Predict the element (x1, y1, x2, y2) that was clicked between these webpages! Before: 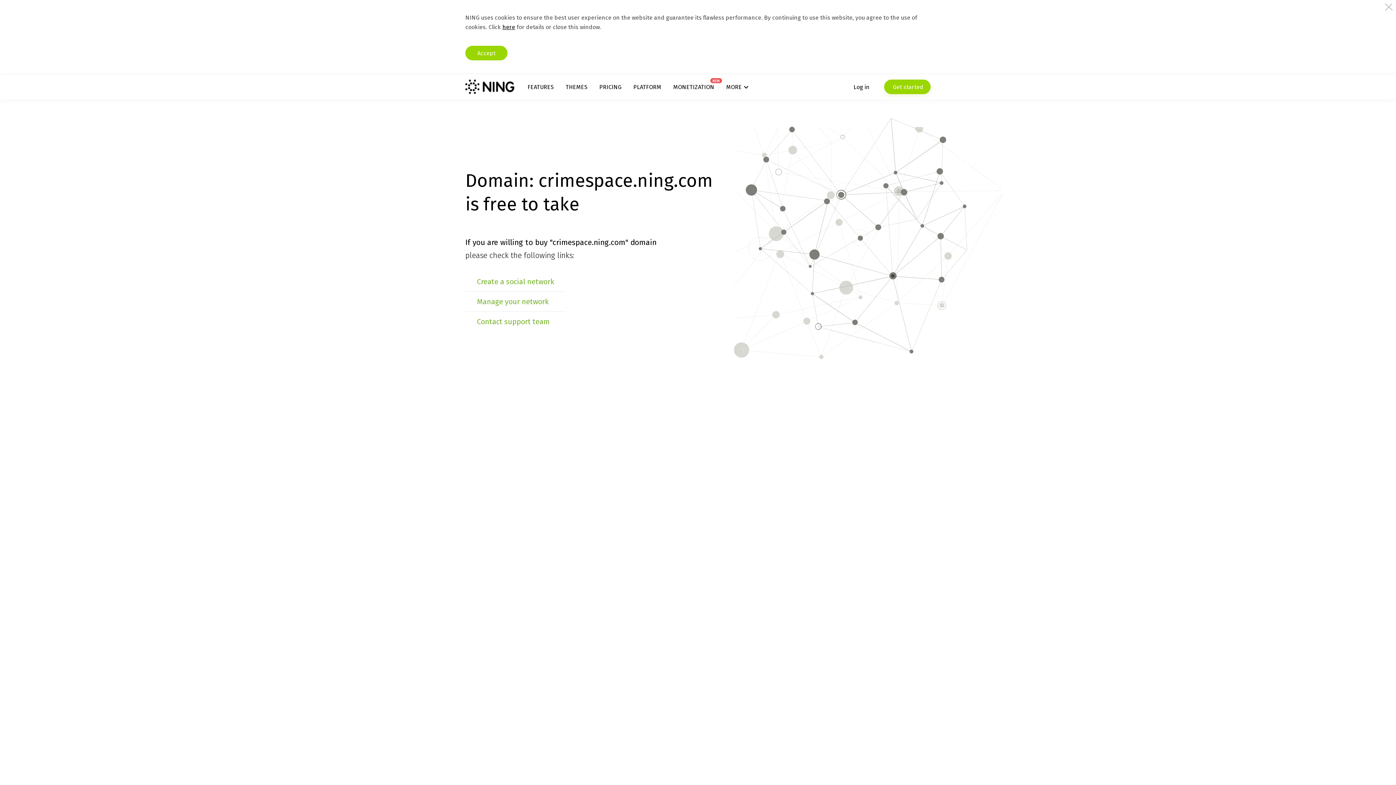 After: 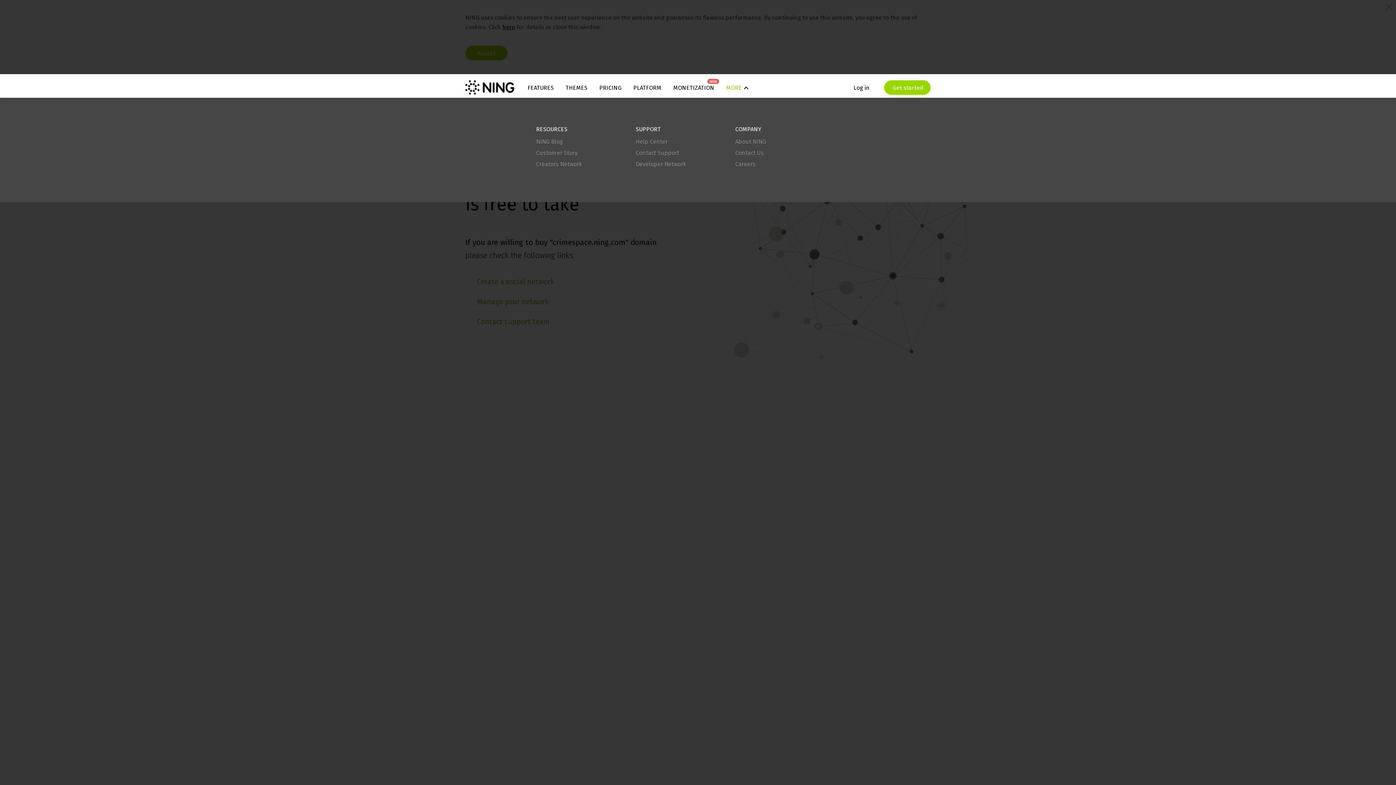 Action: bbox: (726, 83, 748, 90) label: MORE